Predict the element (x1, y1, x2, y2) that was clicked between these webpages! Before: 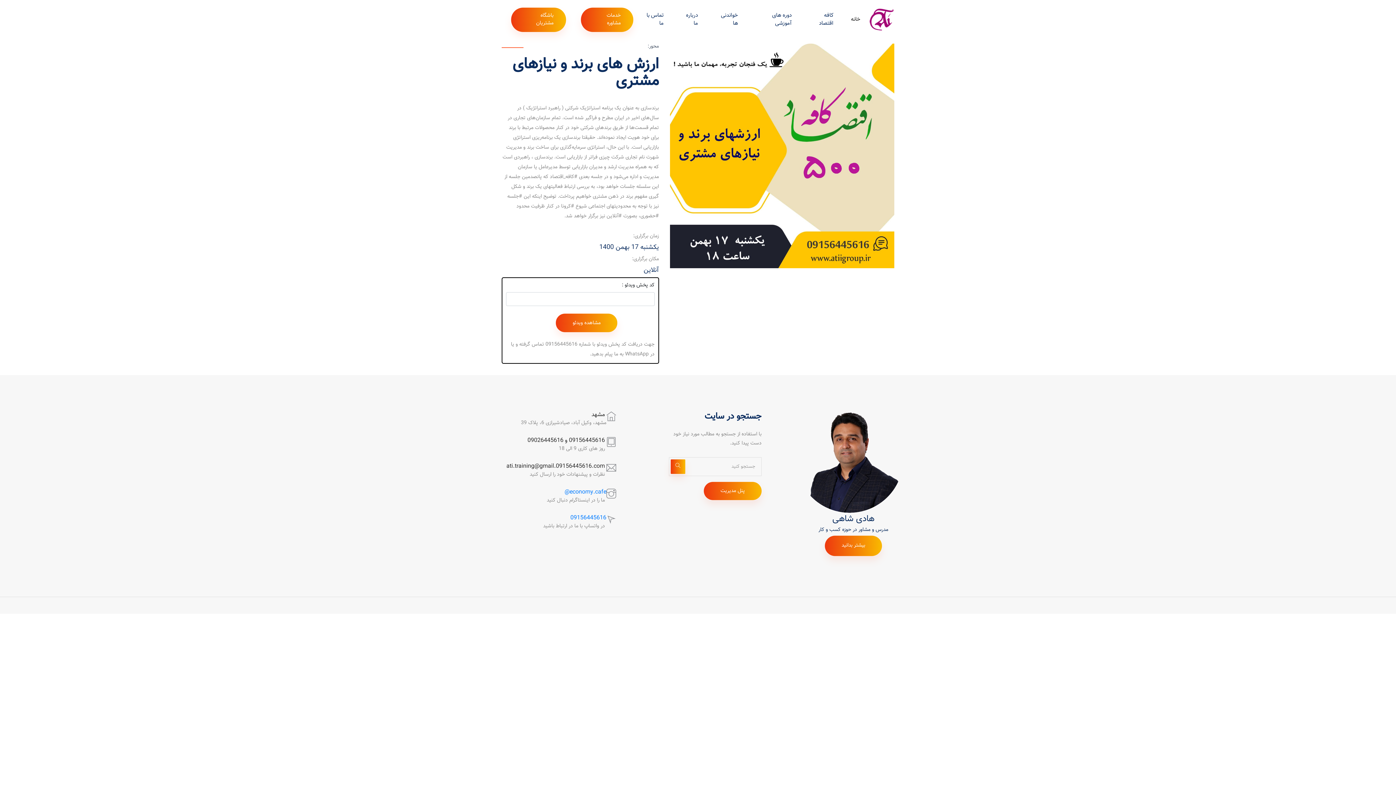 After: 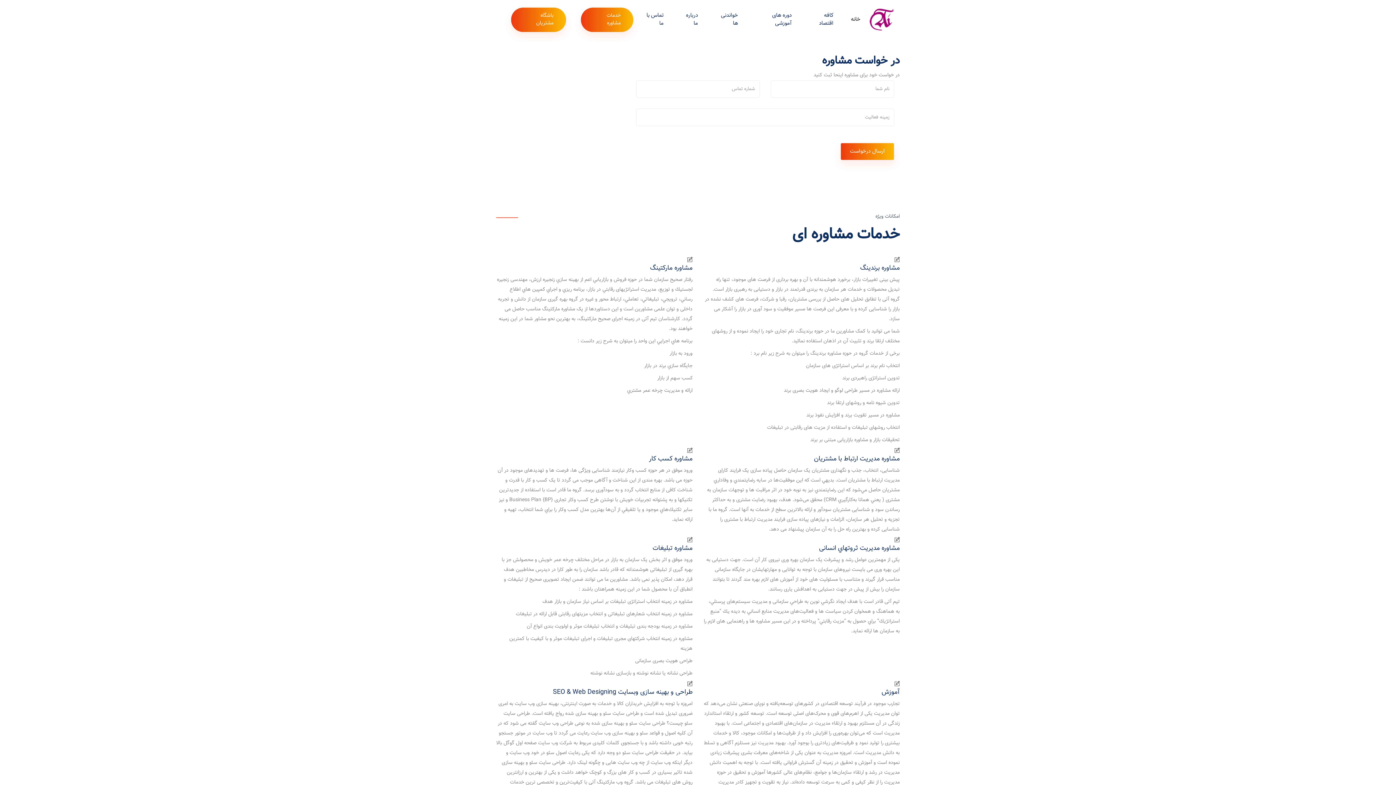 Action: label: خدمات مشاوره bbox: (580, 7, 633, 31)